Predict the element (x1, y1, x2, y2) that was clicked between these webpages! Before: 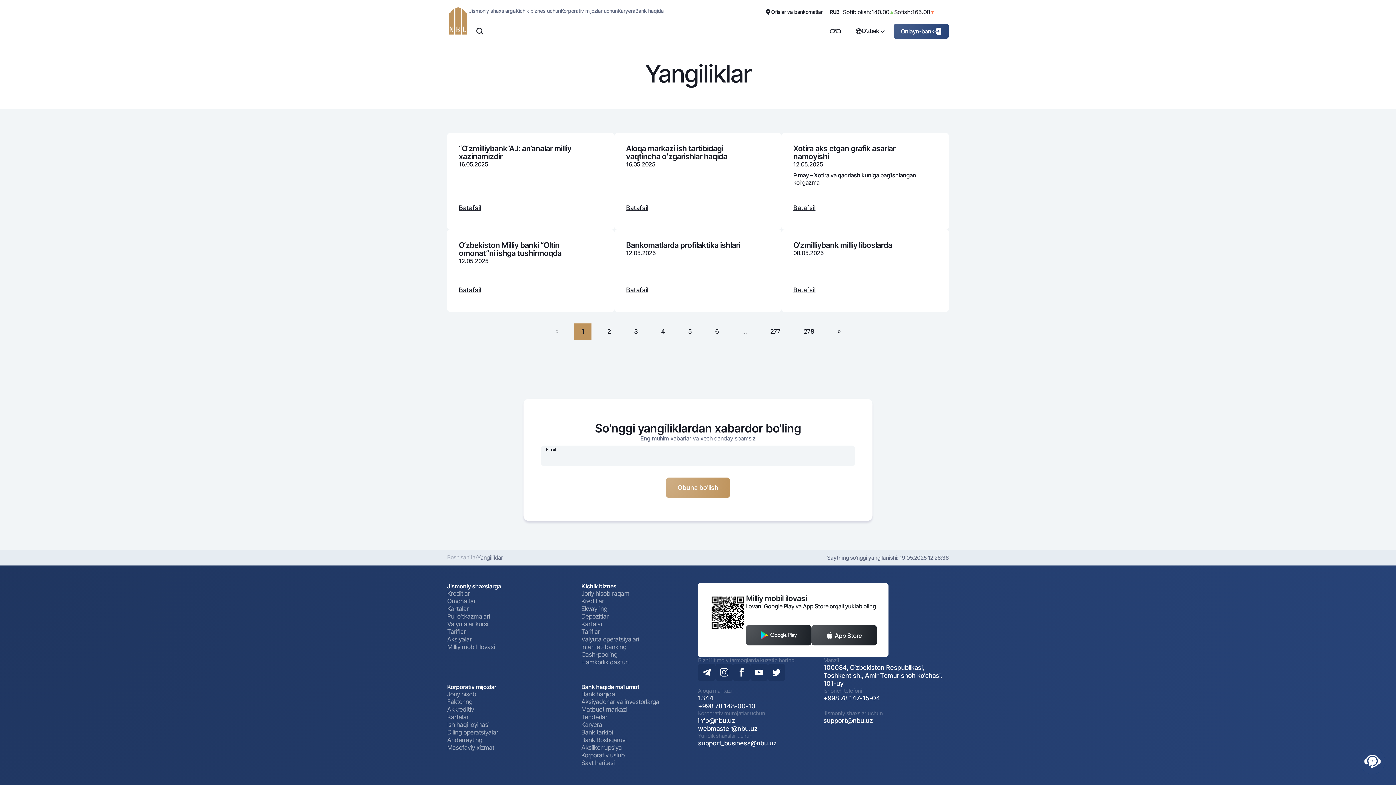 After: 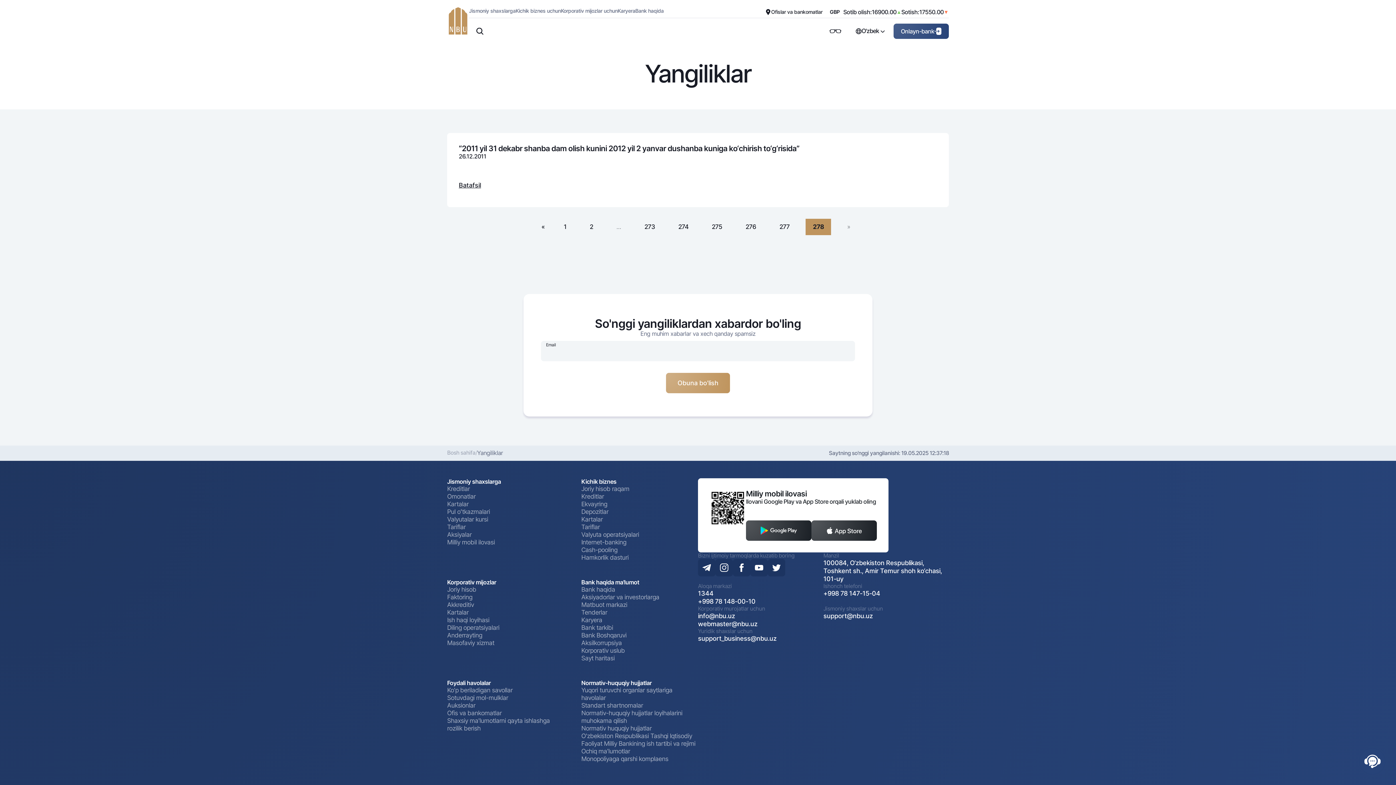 Action: bbox: (796, 323, 821, 340) label: 278